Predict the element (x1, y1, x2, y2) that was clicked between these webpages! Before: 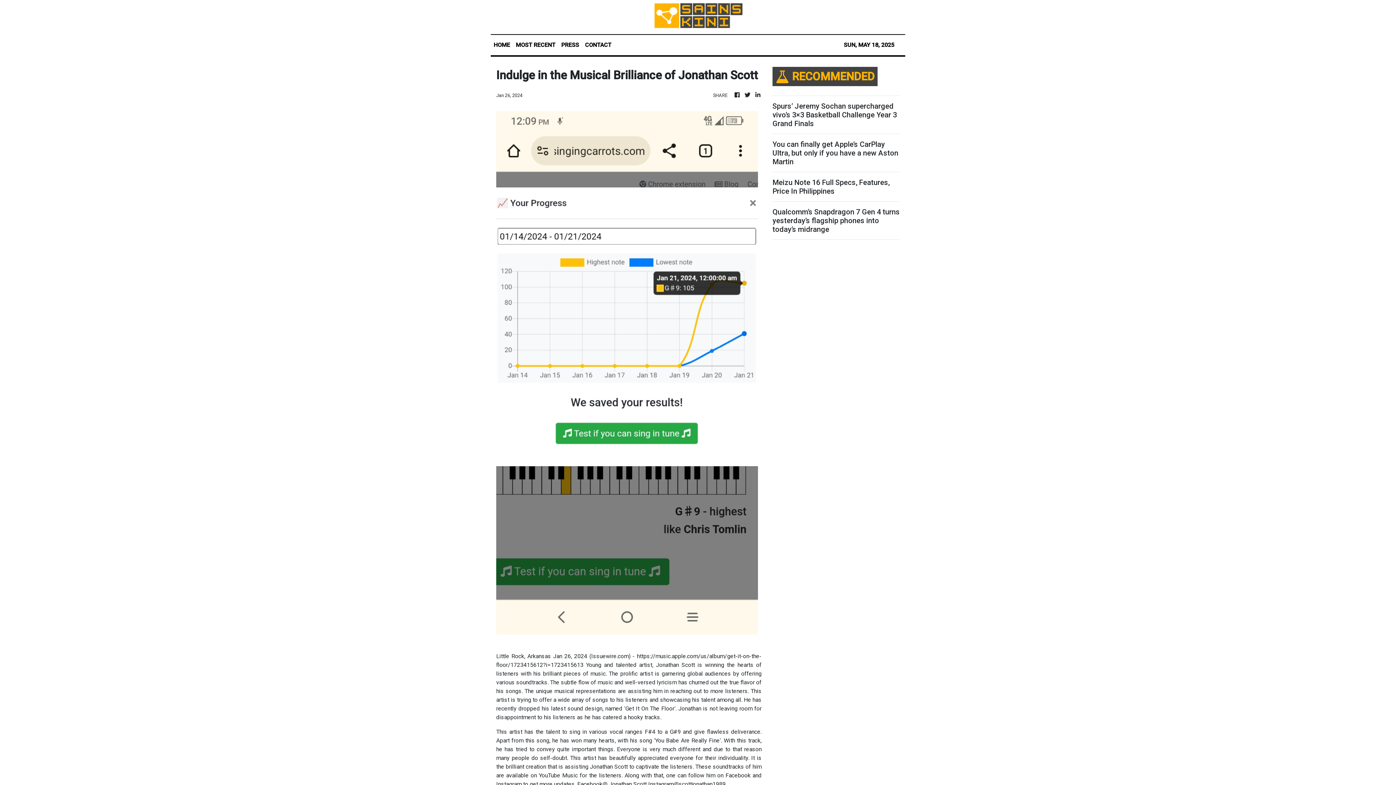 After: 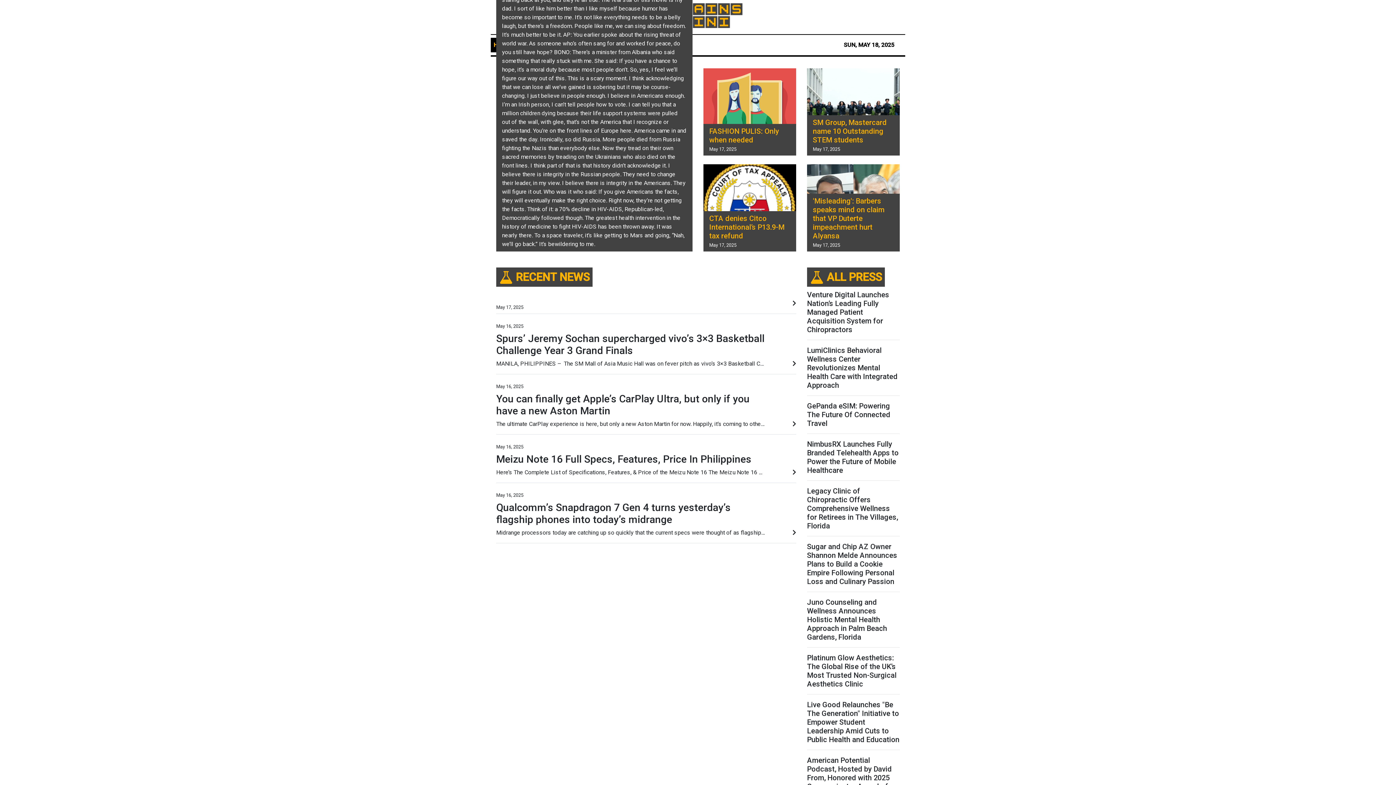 Action: bbox: (652, 0, 743, 31)